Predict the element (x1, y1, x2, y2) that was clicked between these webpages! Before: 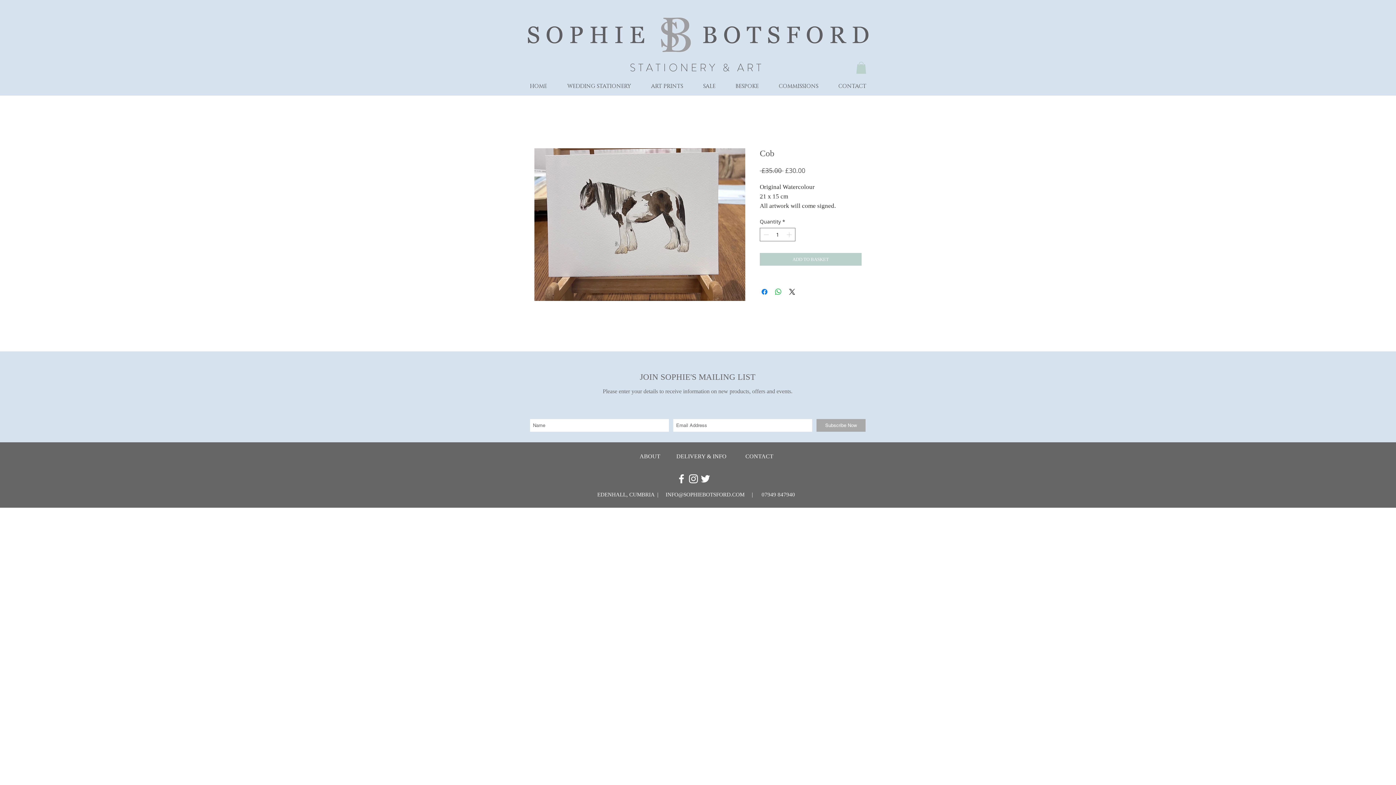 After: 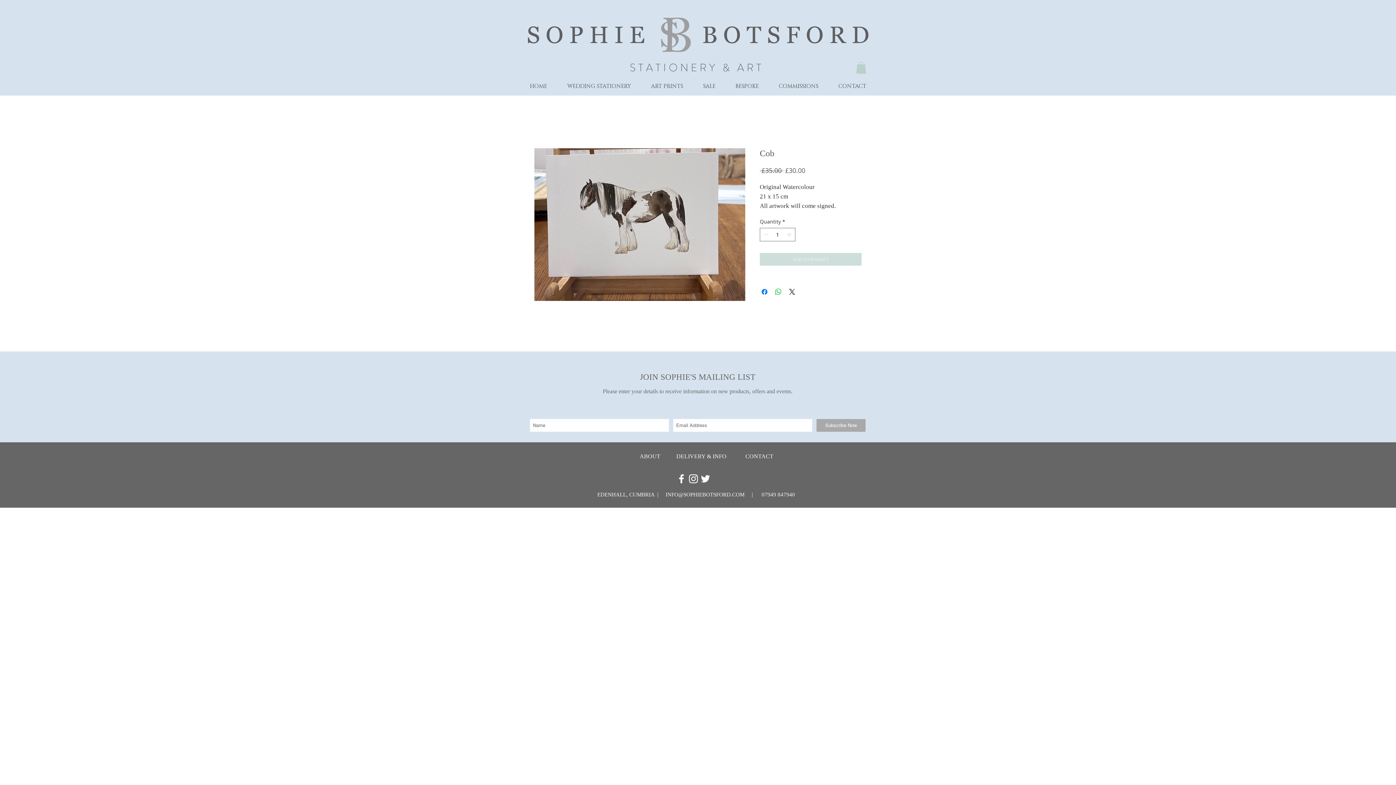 Action: label: ADD TO BASKET bbox: (760, 253, 861, 265)